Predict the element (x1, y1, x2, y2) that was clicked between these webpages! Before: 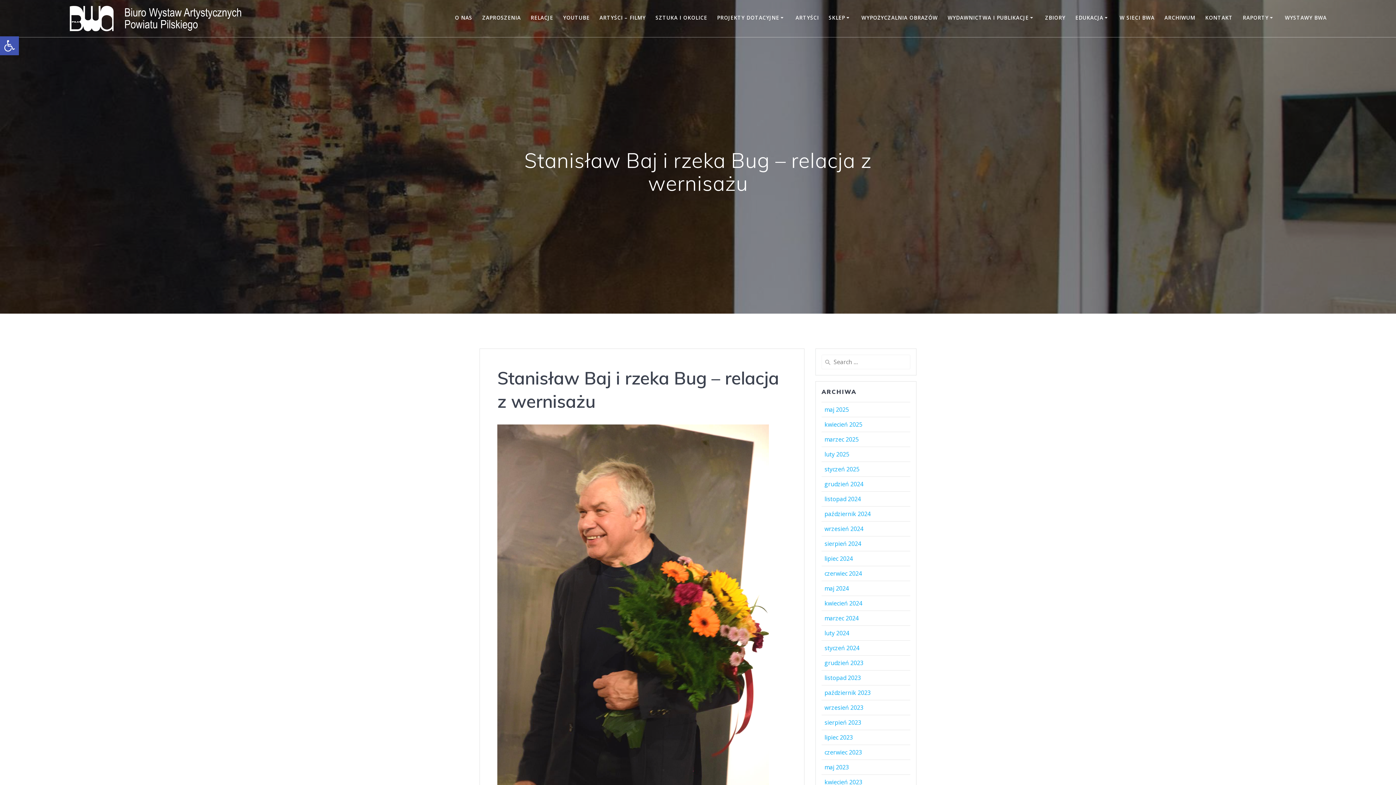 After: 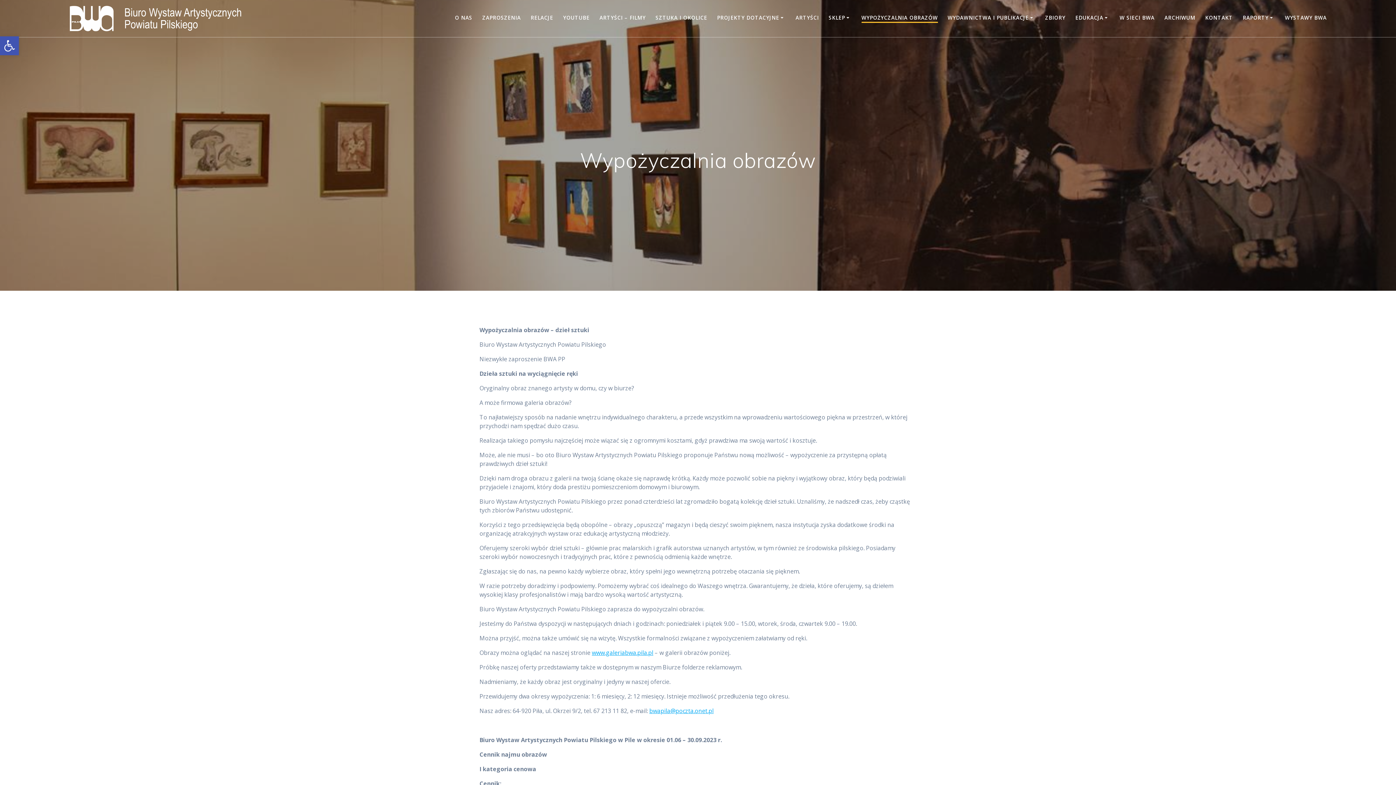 Action: bbox: (861, 13, 938, 23) label: WYPOŻYCZALNIA OBRAZÓW